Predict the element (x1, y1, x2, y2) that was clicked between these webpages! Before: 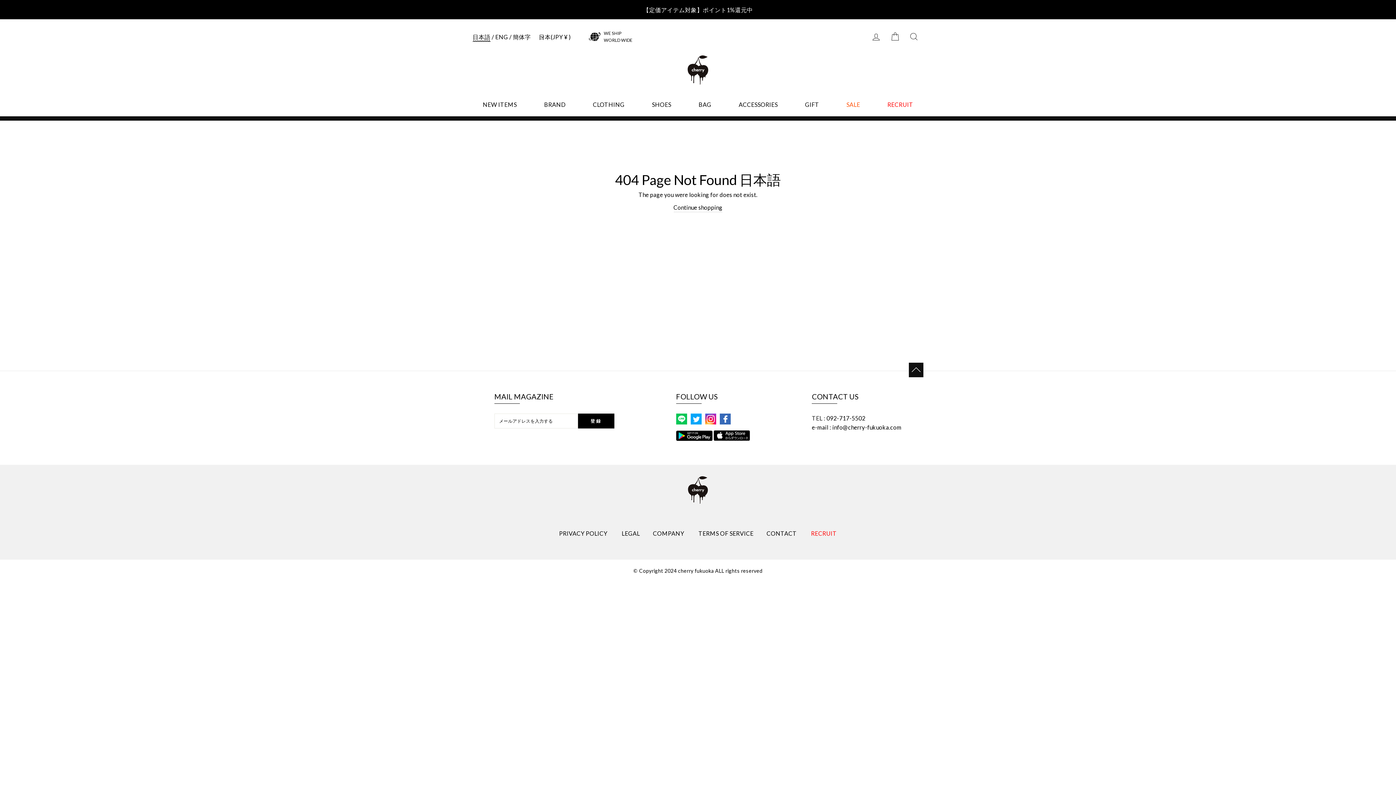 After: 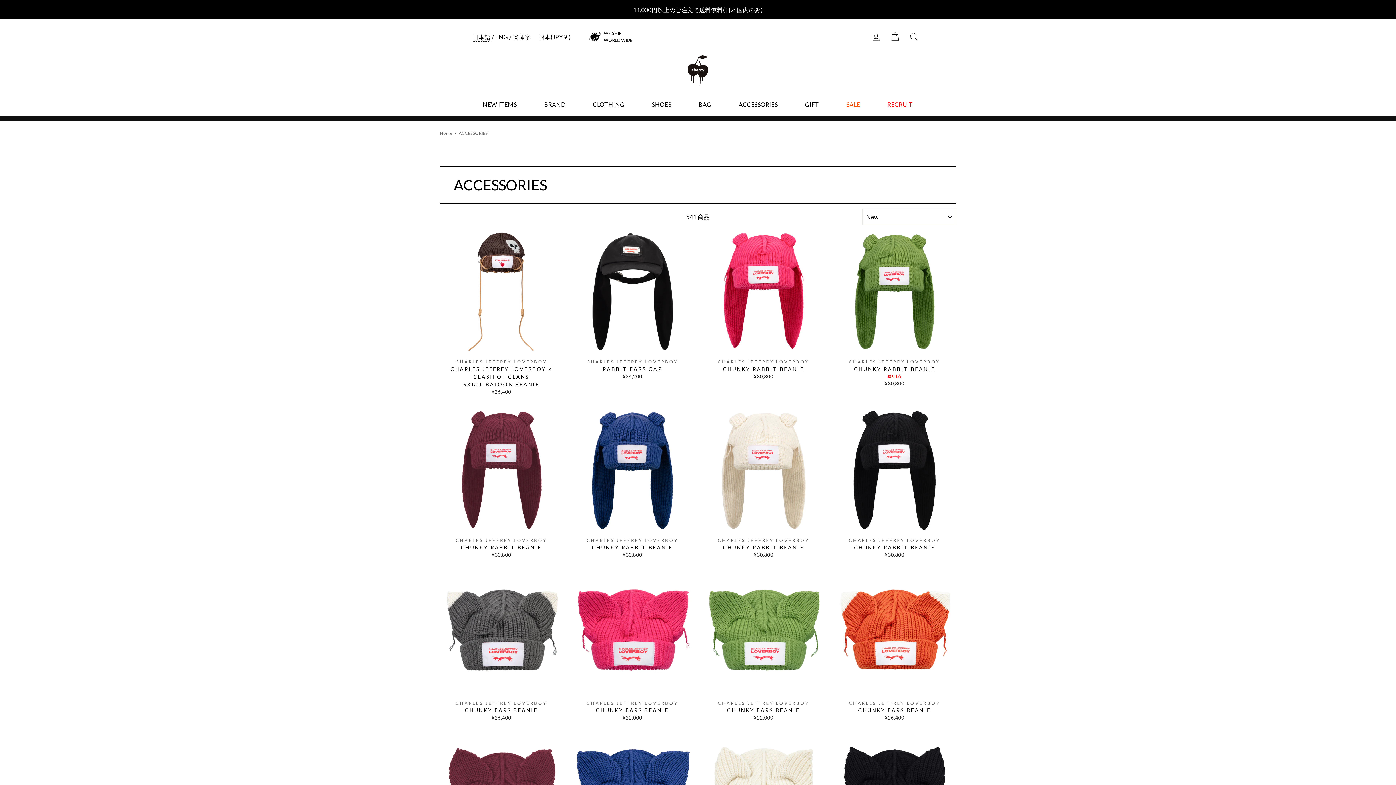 Action: bbox: (738, 100, 777, 107) label: ACCESSORIES